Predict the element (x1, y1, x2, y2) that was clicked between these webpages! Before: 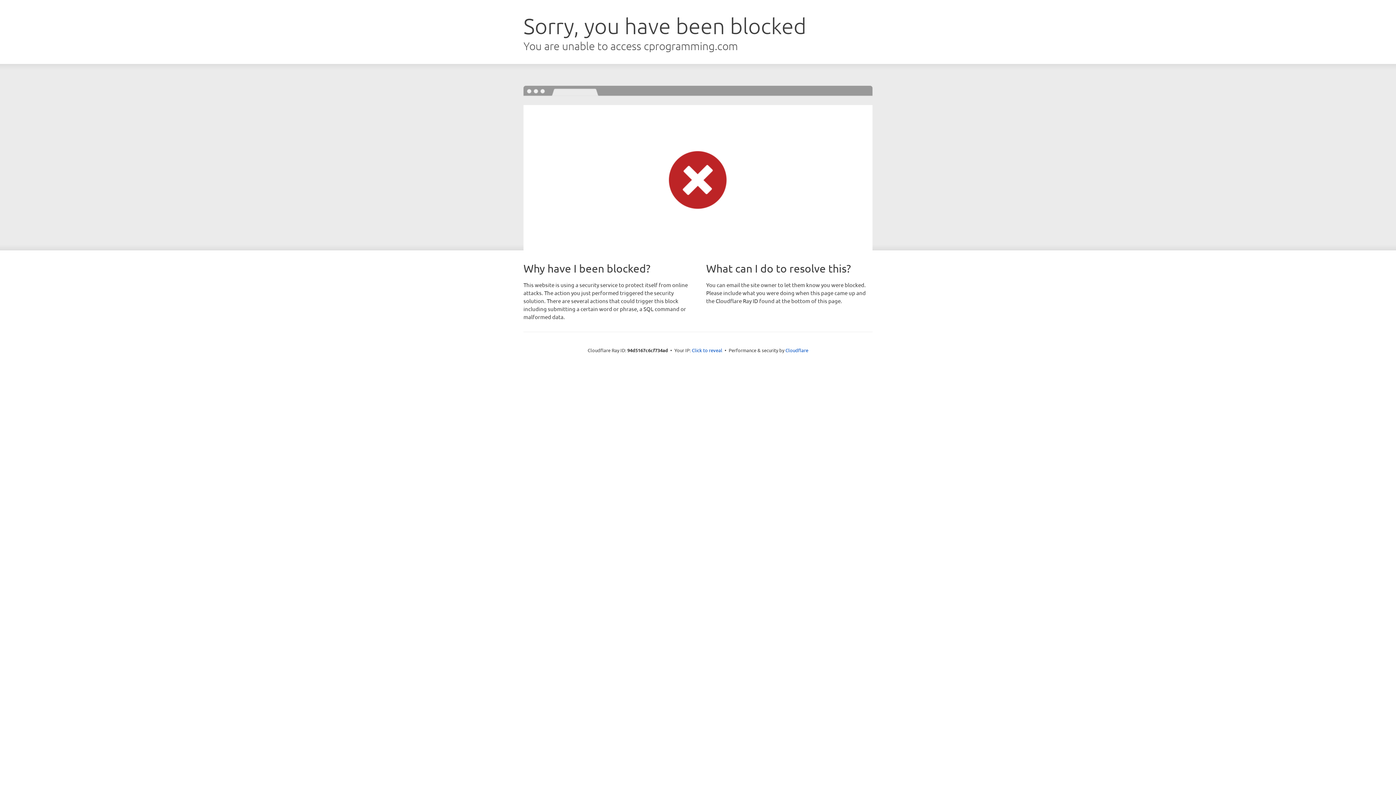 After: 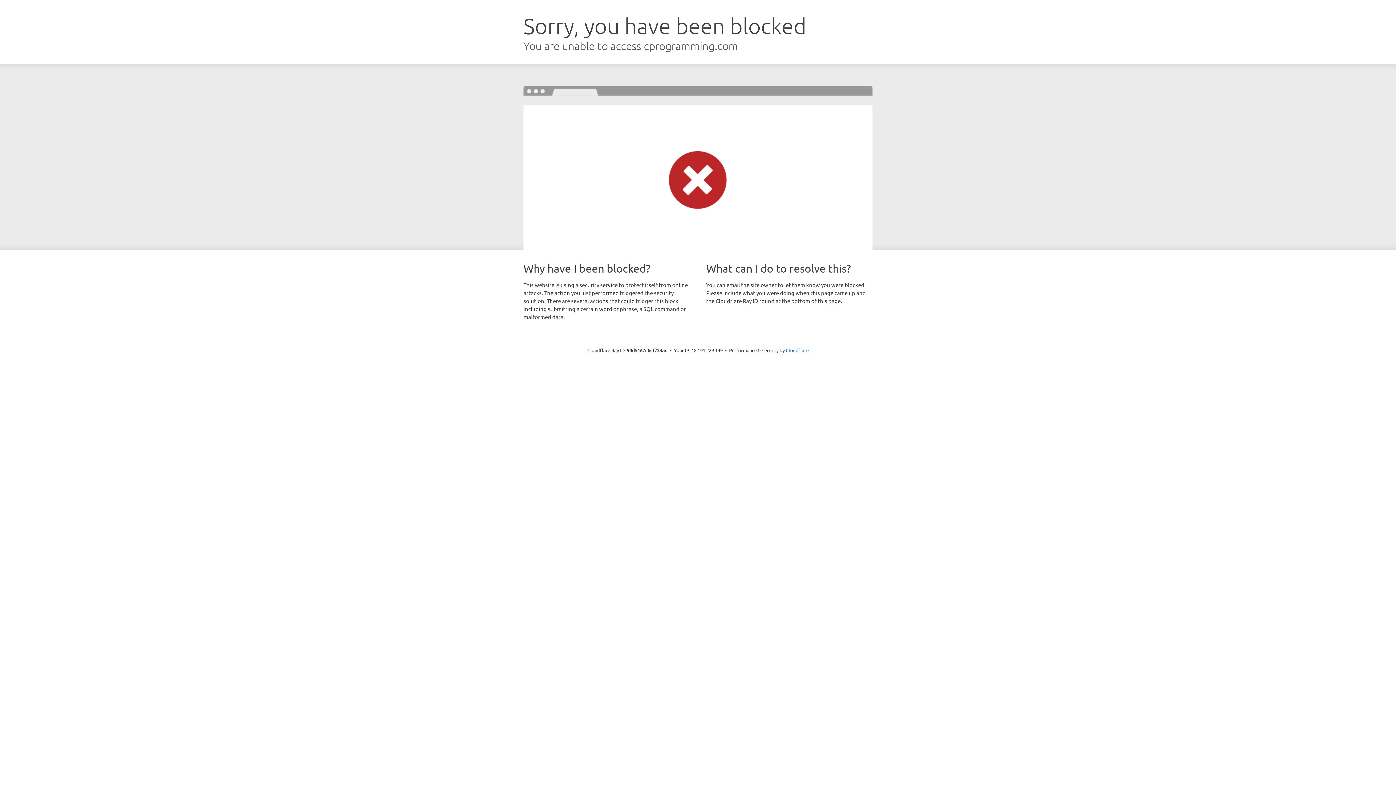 Action: label: Click to reveal bbox: (692, 346, 722, 353)